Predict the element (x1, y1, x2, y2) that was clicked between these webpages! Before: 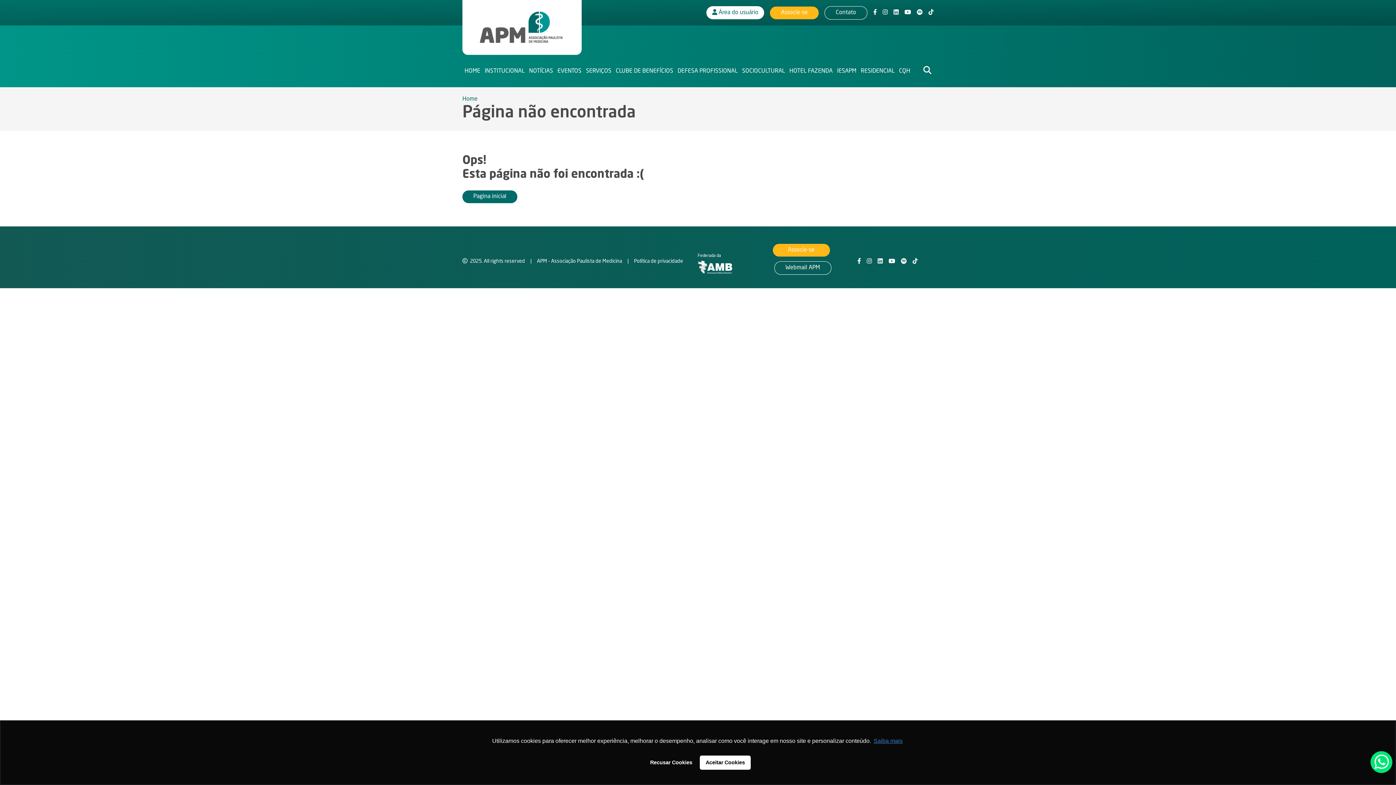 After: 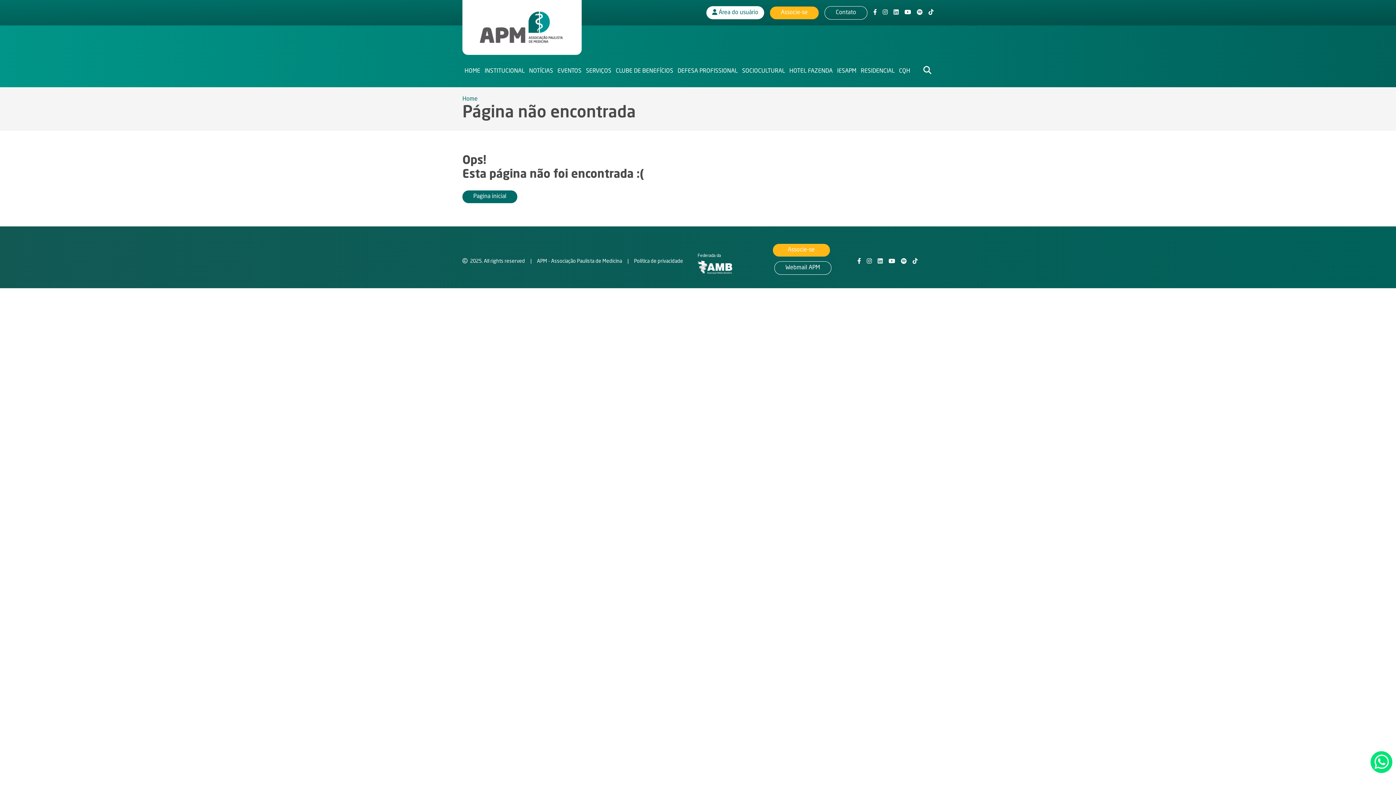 Action: bbox: (700, 755, 750, 770) label: allow cookies